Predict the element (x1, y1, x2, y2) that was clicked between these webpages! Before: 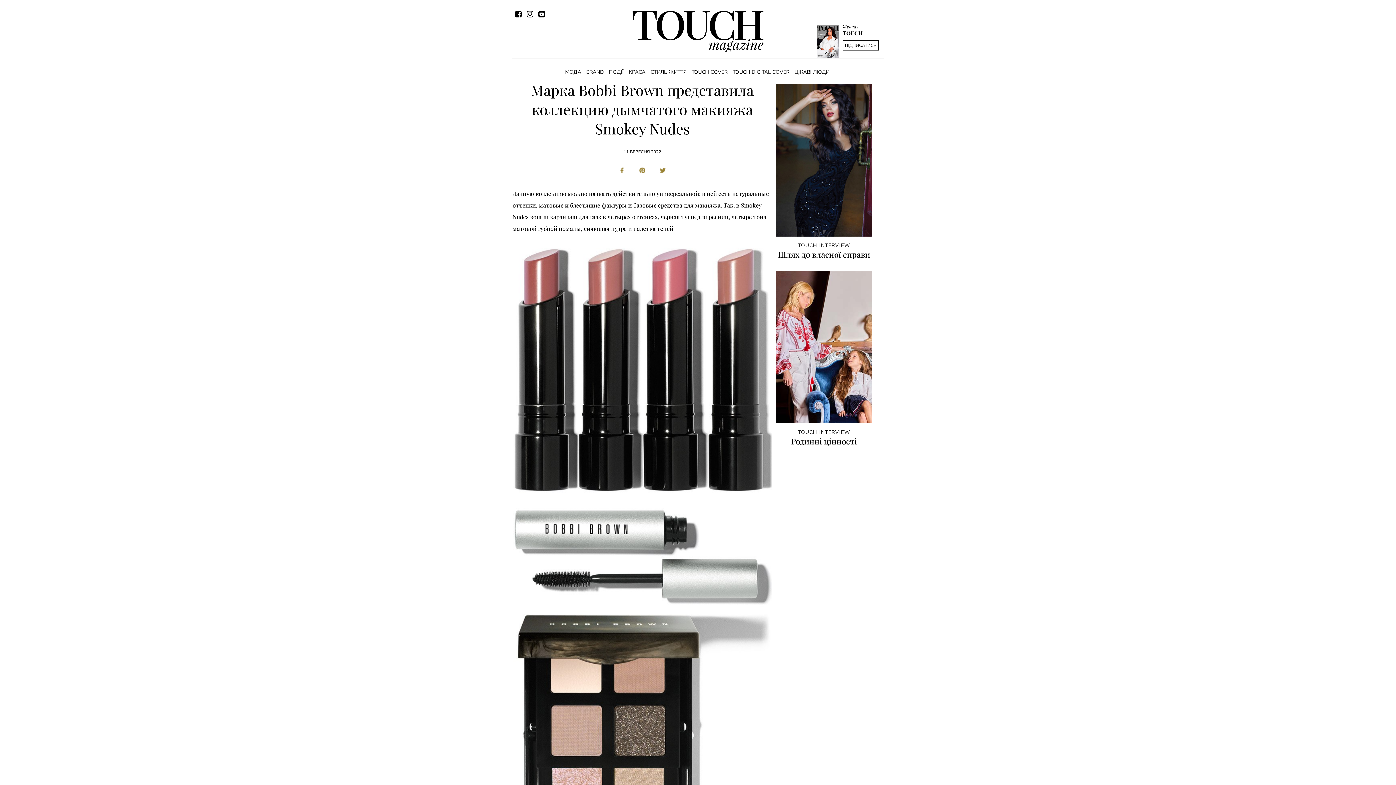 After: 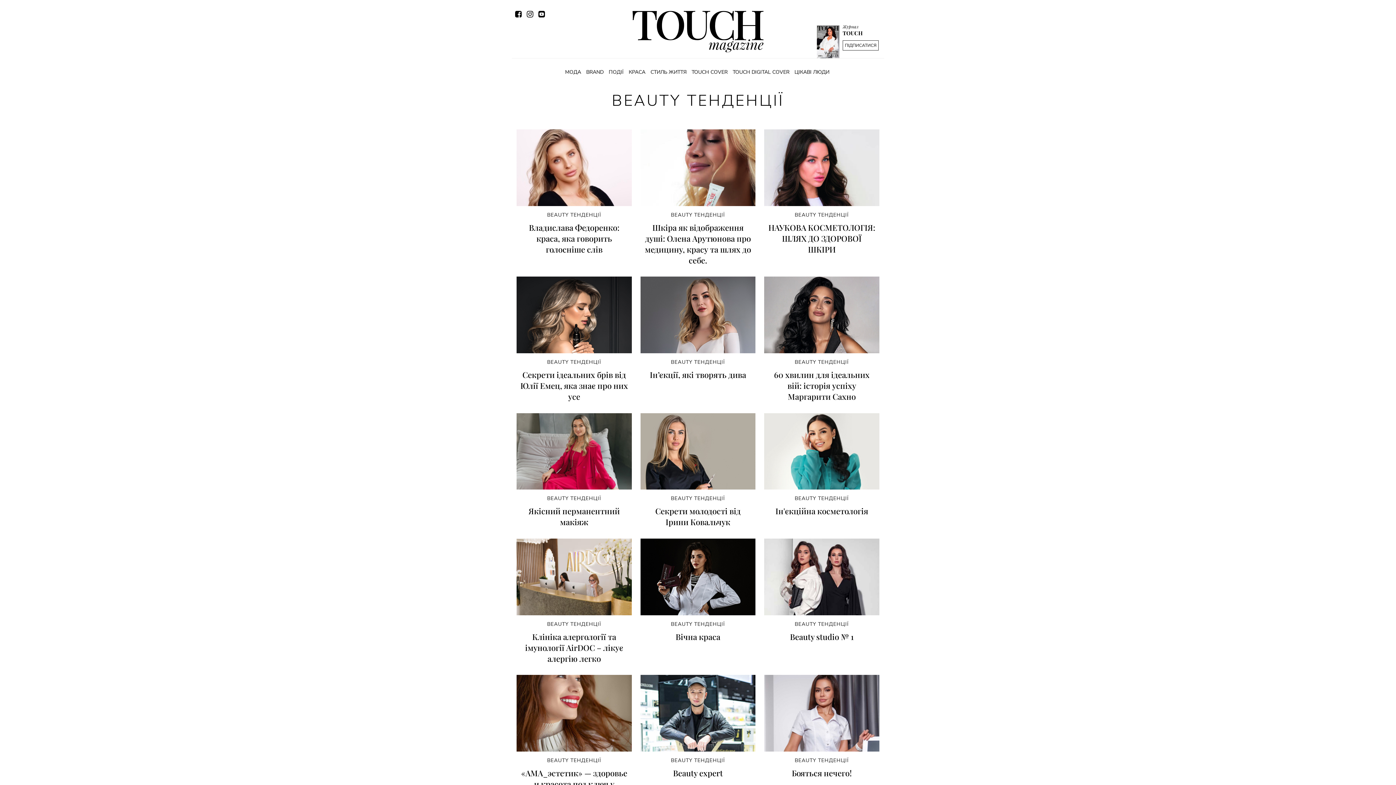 Action: label: КРАСА bbox: (627, 66, 647, 77)